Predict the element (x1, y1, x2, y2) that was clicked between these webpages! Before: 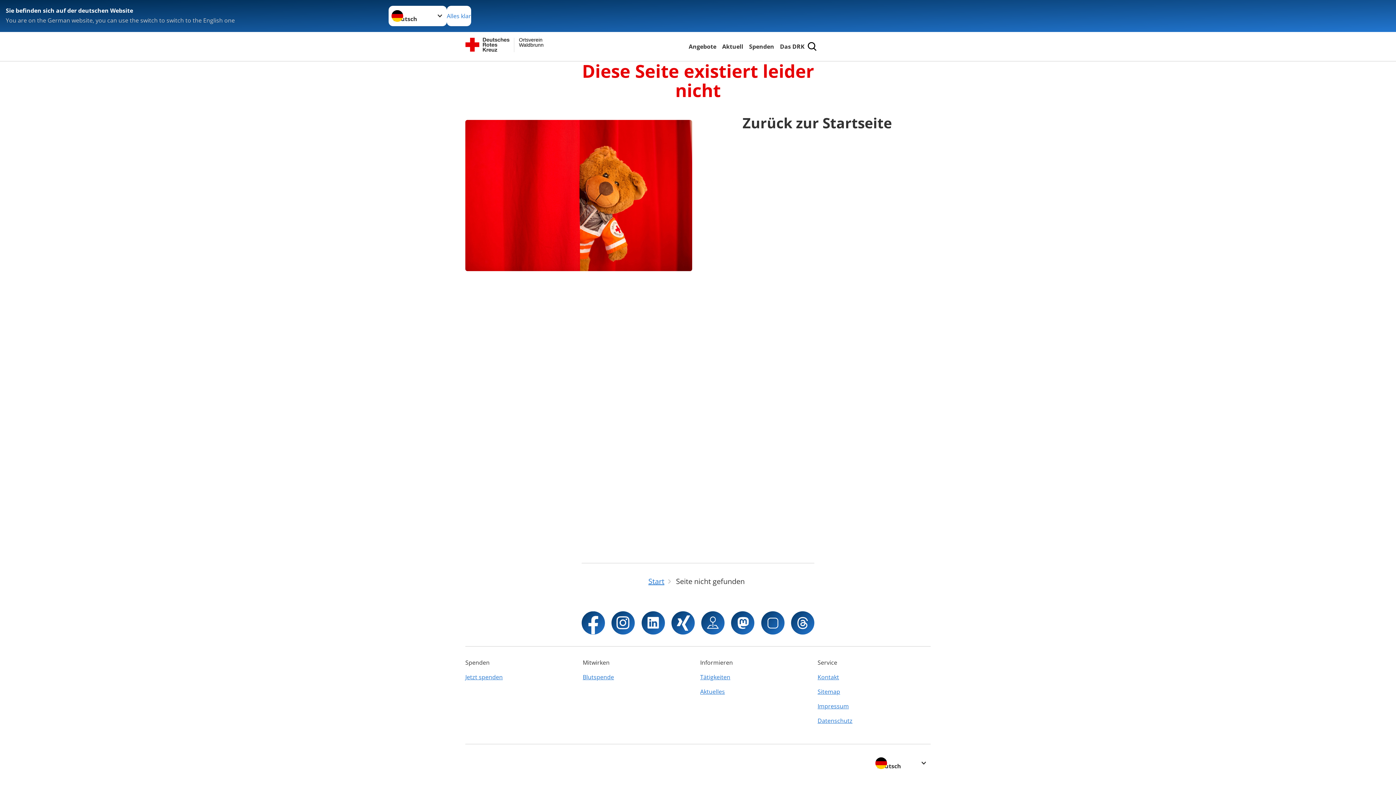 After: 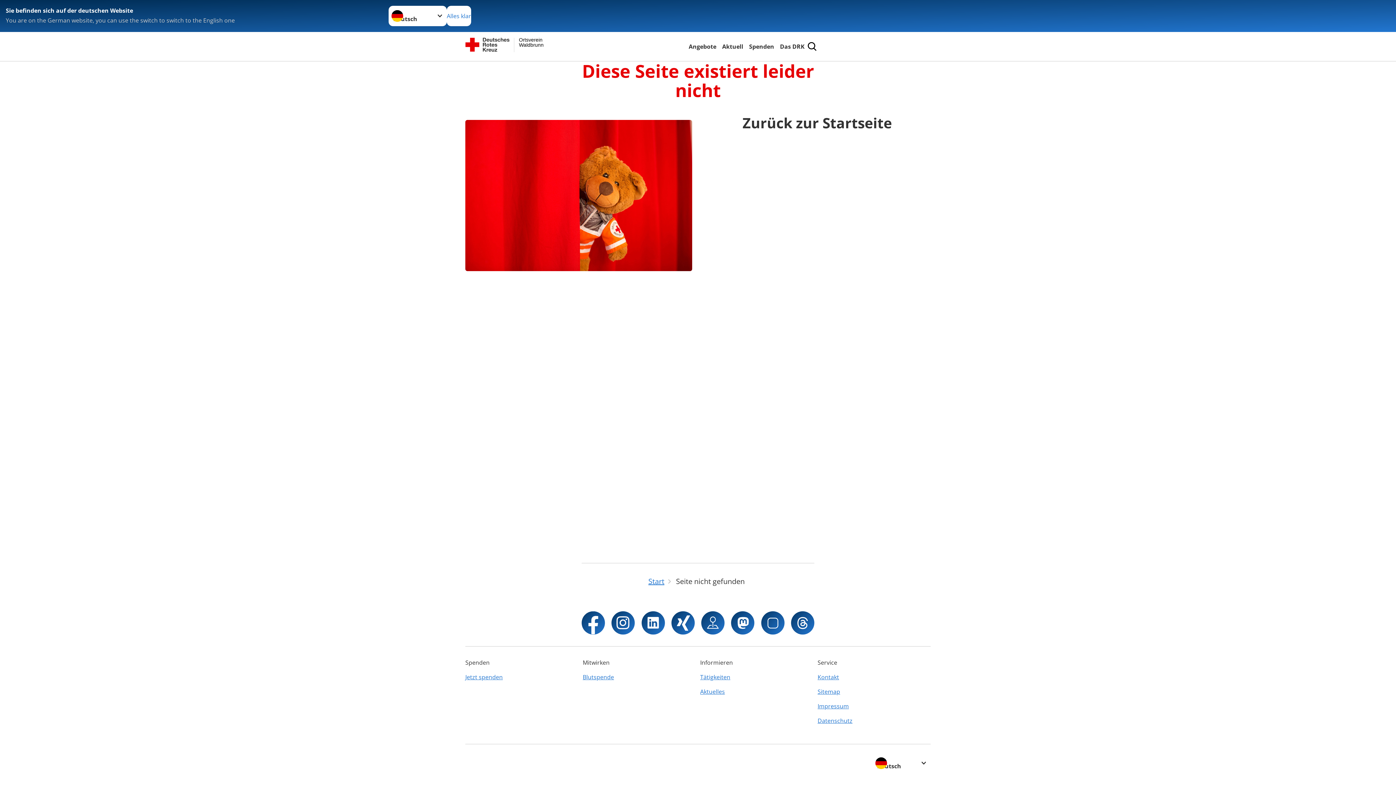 Action: bbox: (731, 611, 754, 634)